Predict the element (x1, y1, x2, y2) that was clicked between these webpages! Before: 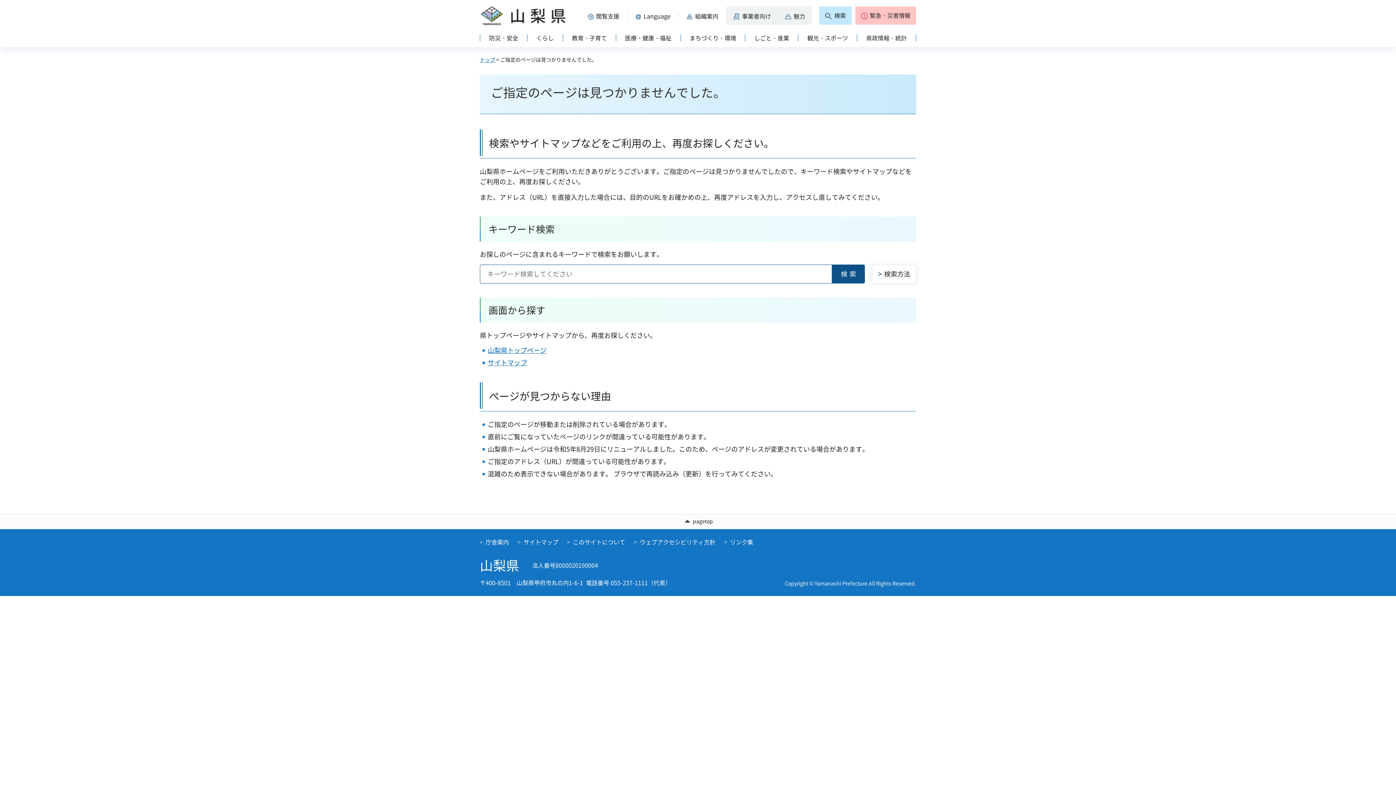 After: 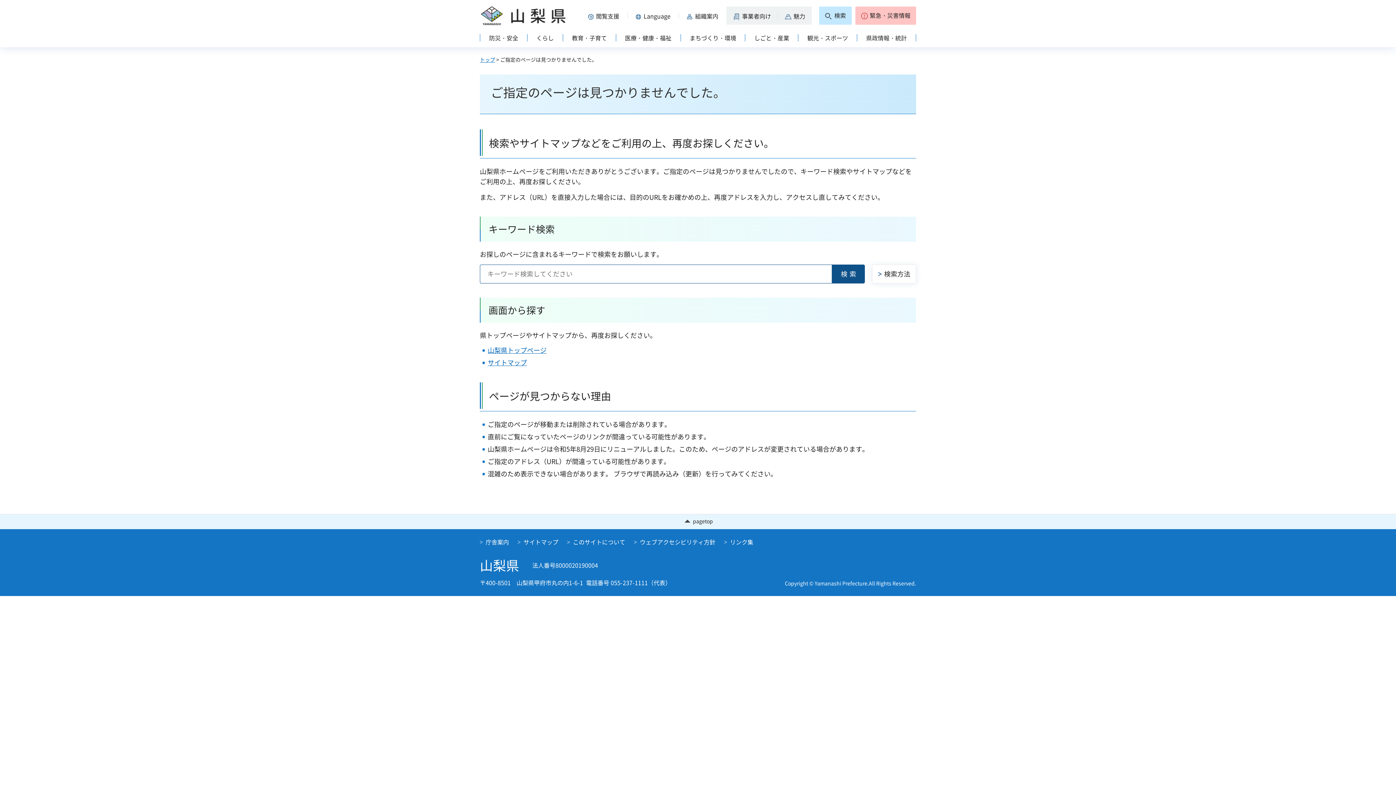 Action: label: pagetop bbox: (0, 514, 1396, 529)